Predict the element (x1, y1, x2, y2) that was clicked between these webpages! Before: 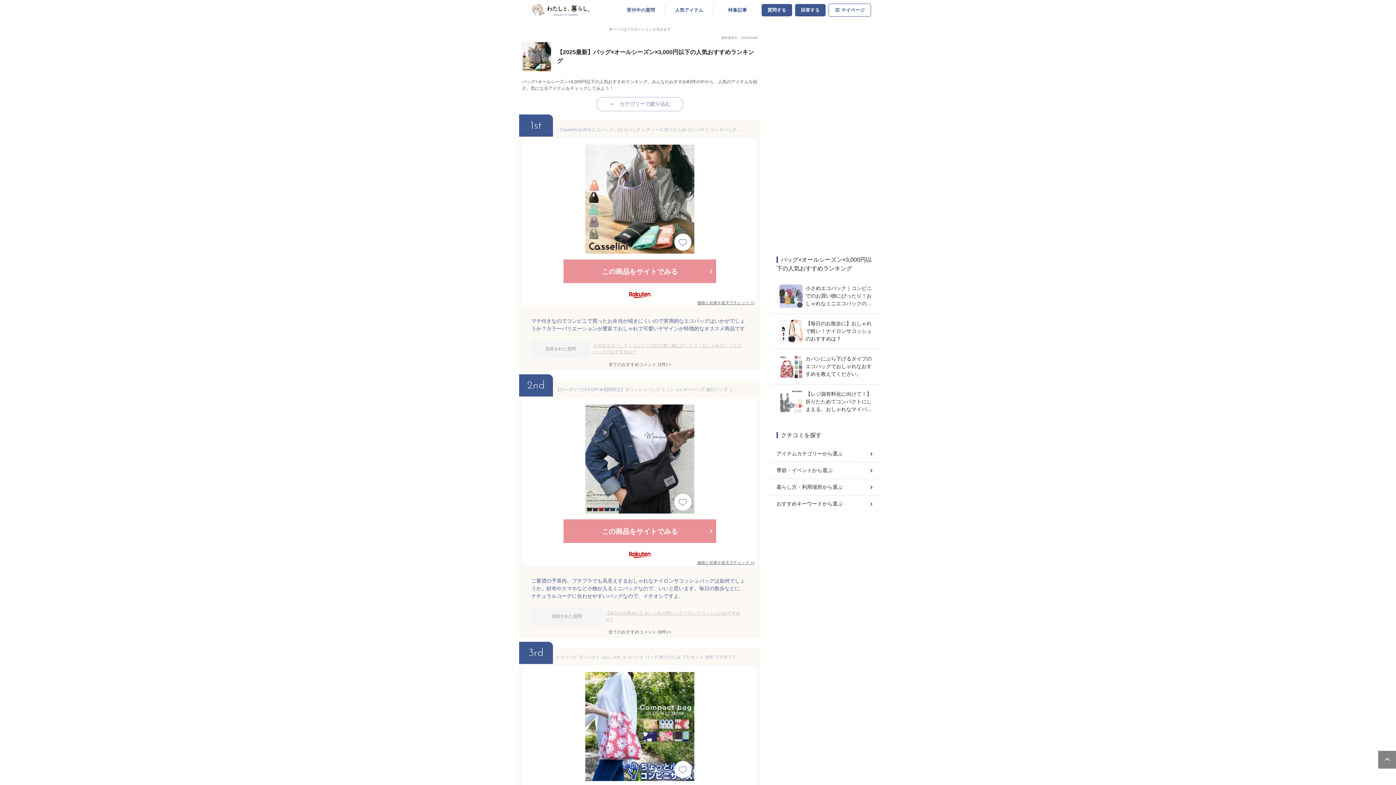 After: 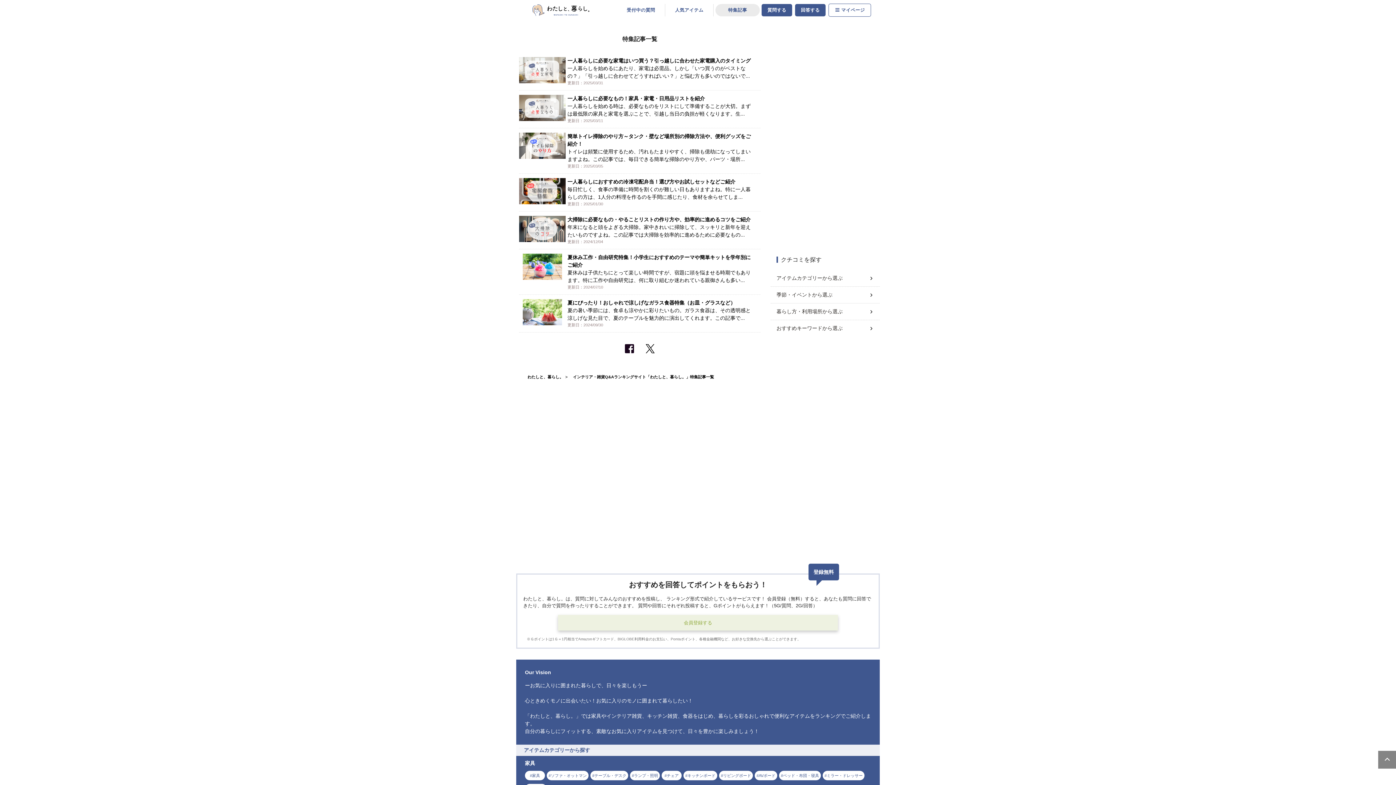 Action: label: 特集記事 bbox: (715, 3, 760, 16)